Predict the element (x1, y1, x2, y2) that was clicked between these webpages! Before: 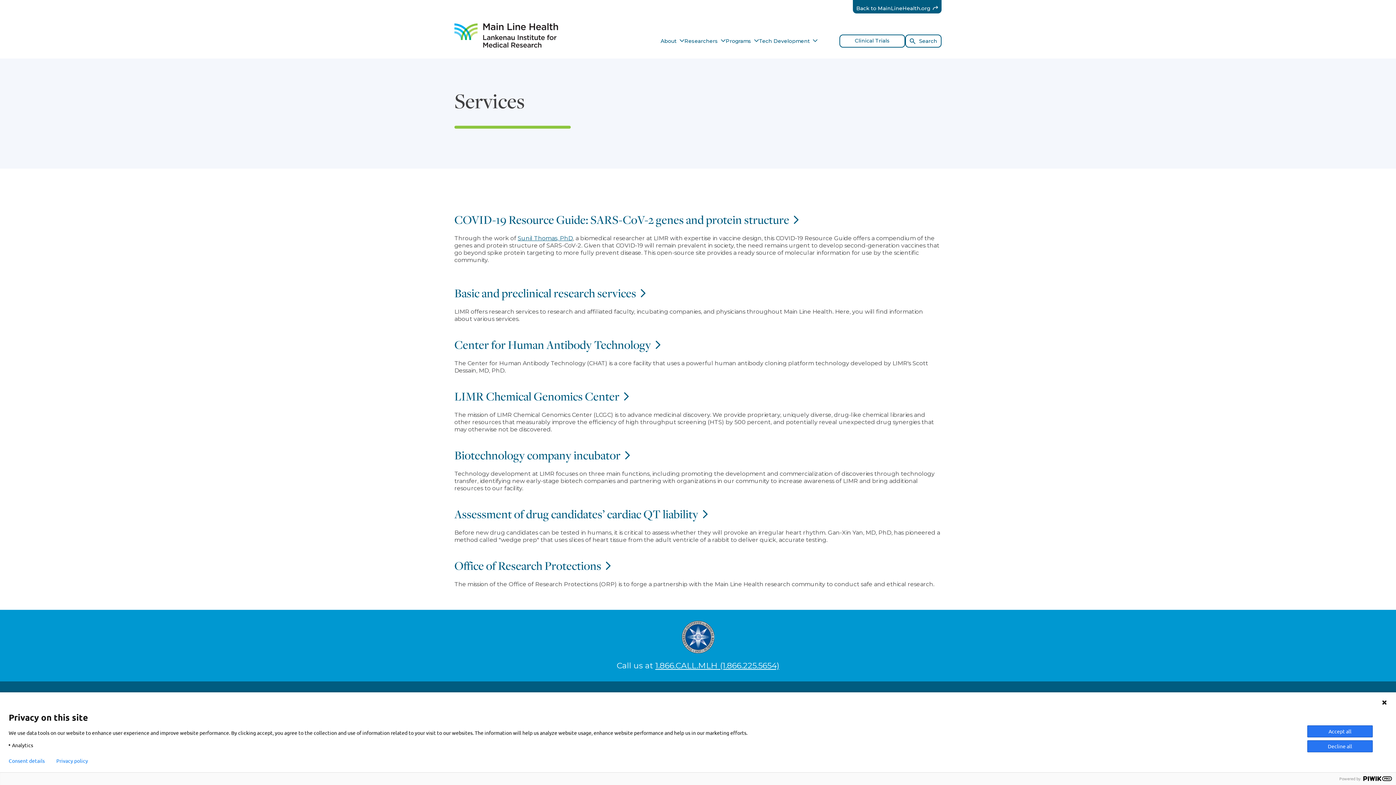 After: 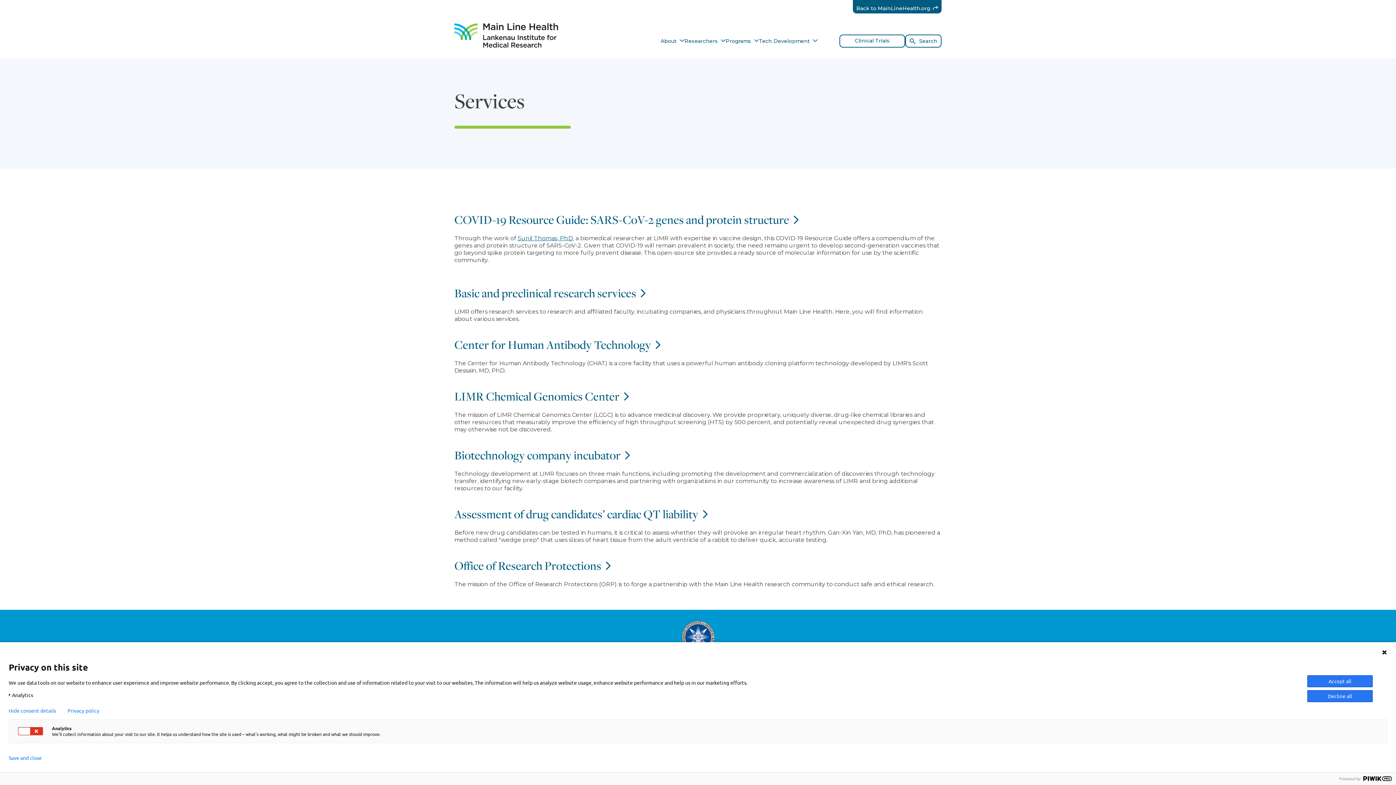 Action: bbox: (8, 758, 44, 764) label: Consent details